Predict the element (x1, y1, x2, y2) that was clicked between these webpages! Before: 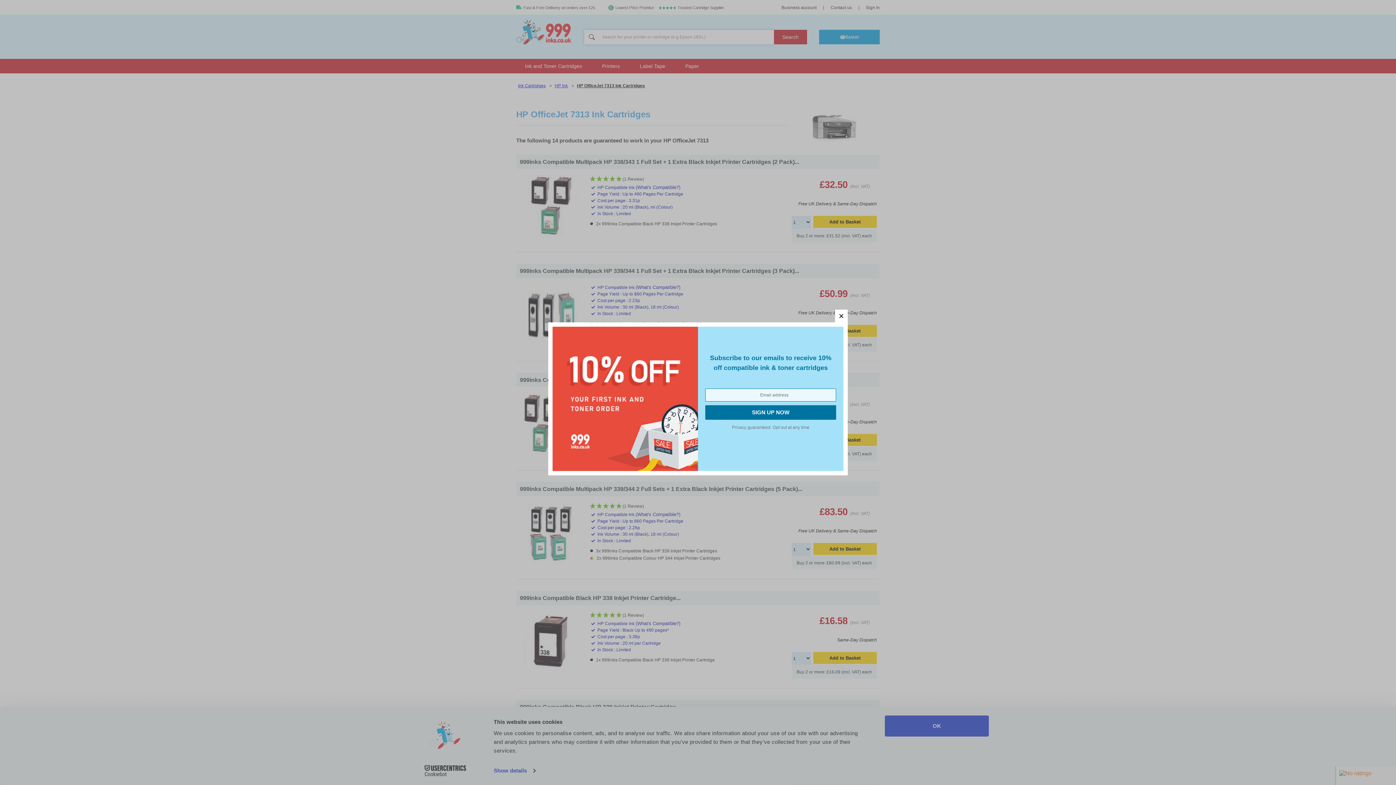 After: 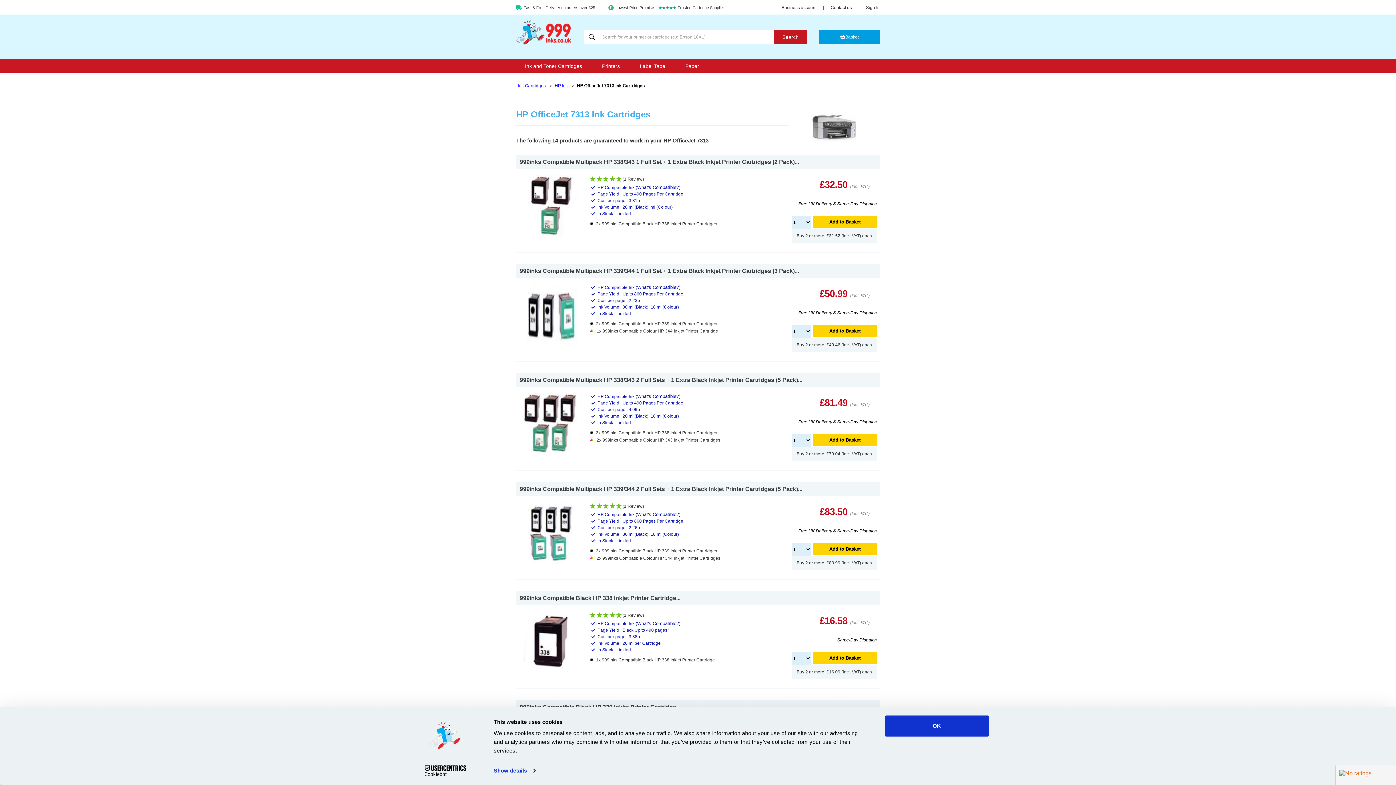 Action: bbox: (835, 309, 848, 322) label: close